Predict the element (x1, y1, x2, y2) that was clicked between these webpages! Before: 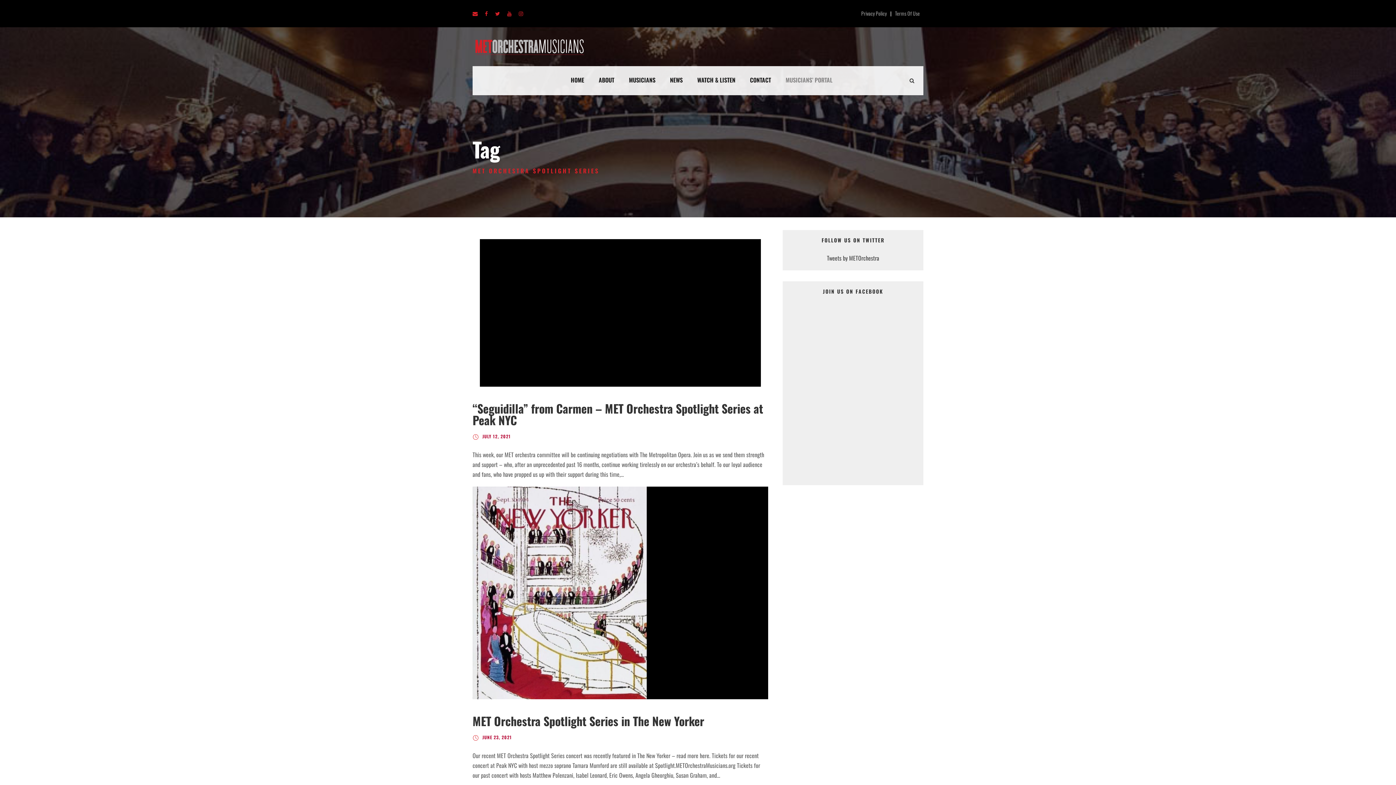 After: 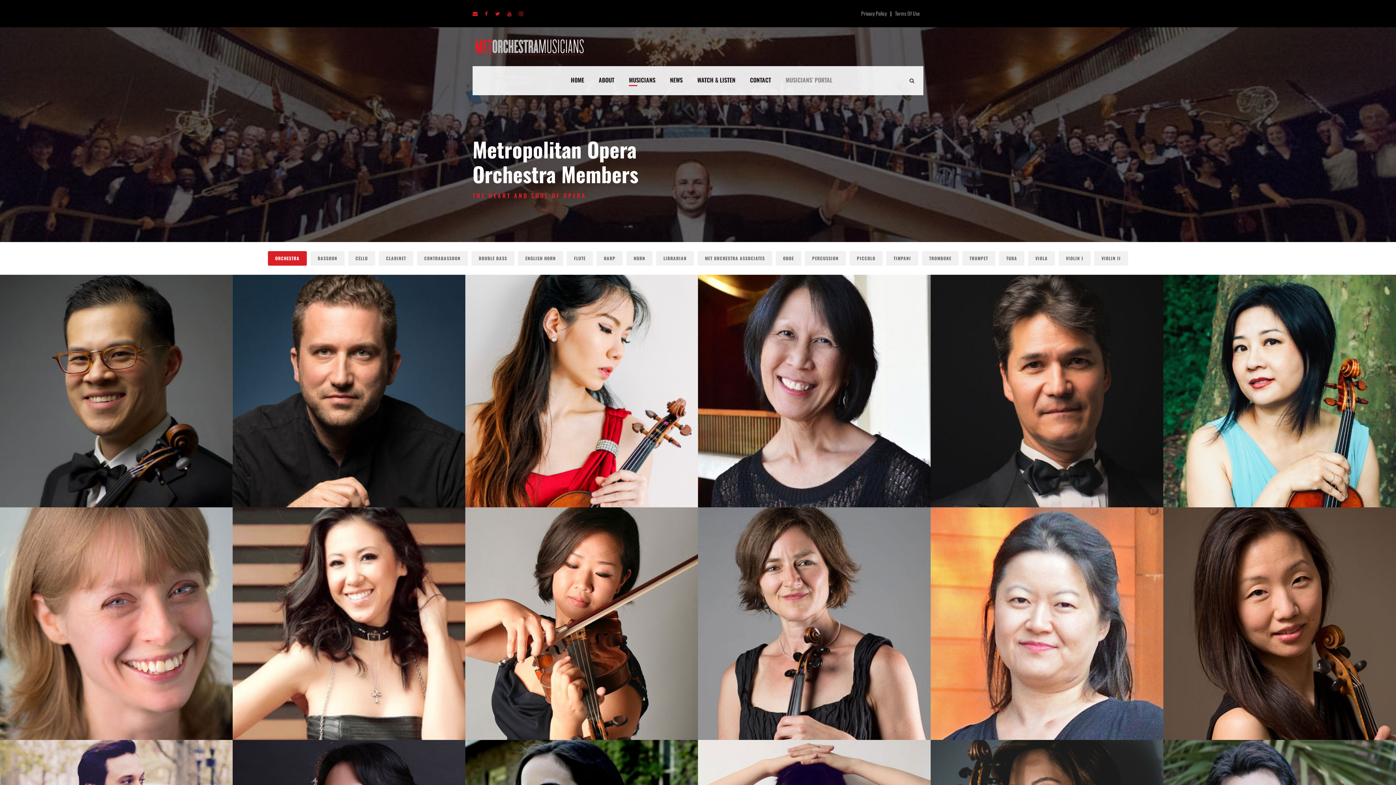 Action: bbox: (629, 75, 655, 95) label: MUSICIANS